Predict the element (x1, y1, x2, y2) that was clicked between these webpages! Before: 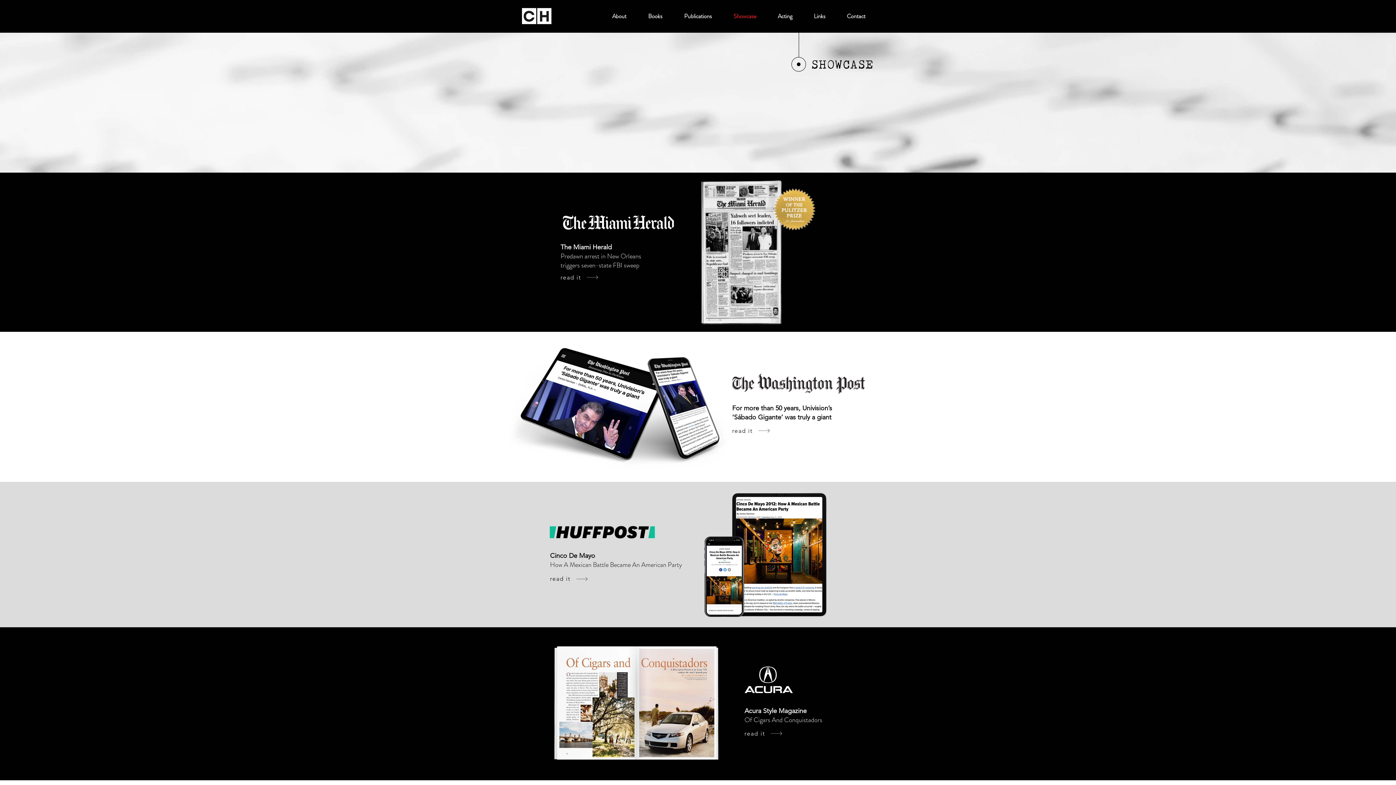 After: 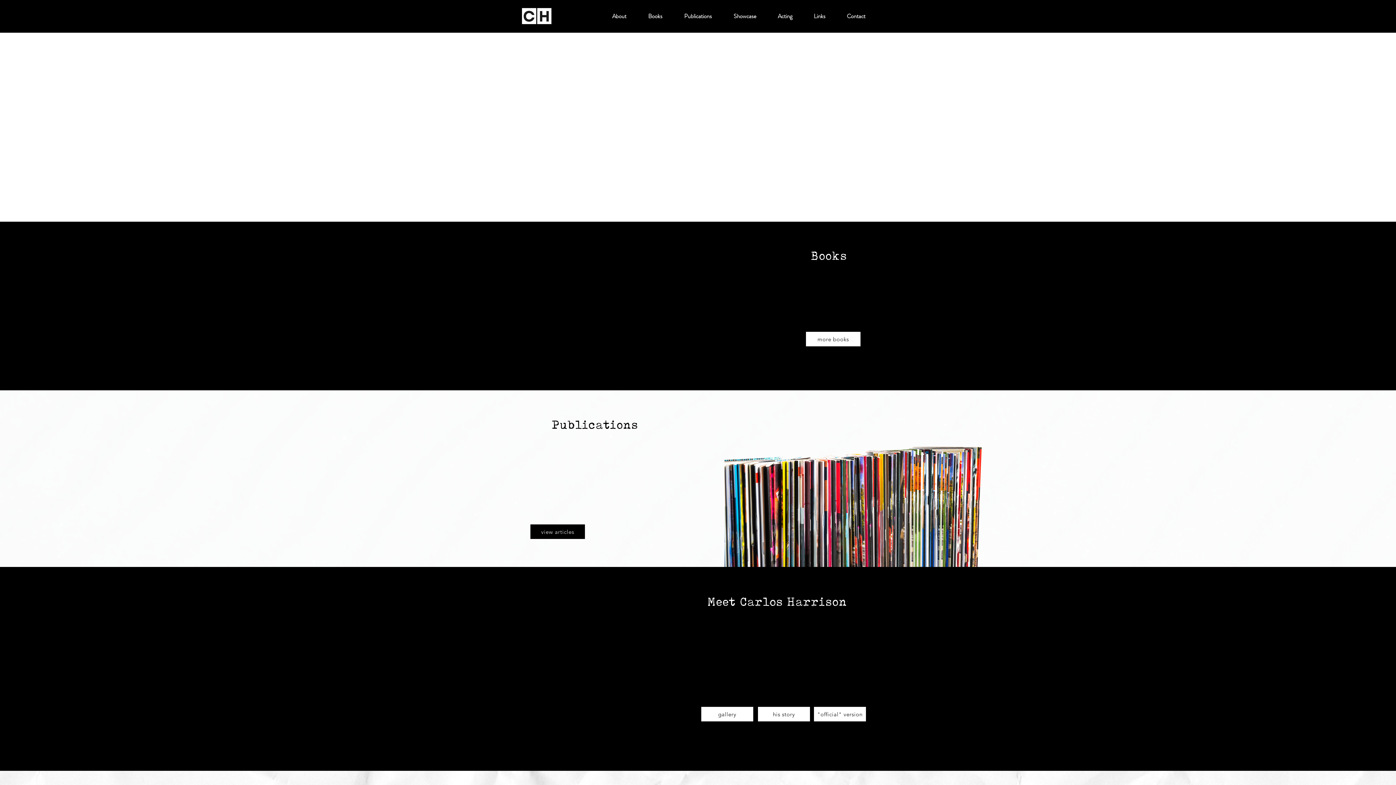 Action: bbox: (521, 7, 551, 25)